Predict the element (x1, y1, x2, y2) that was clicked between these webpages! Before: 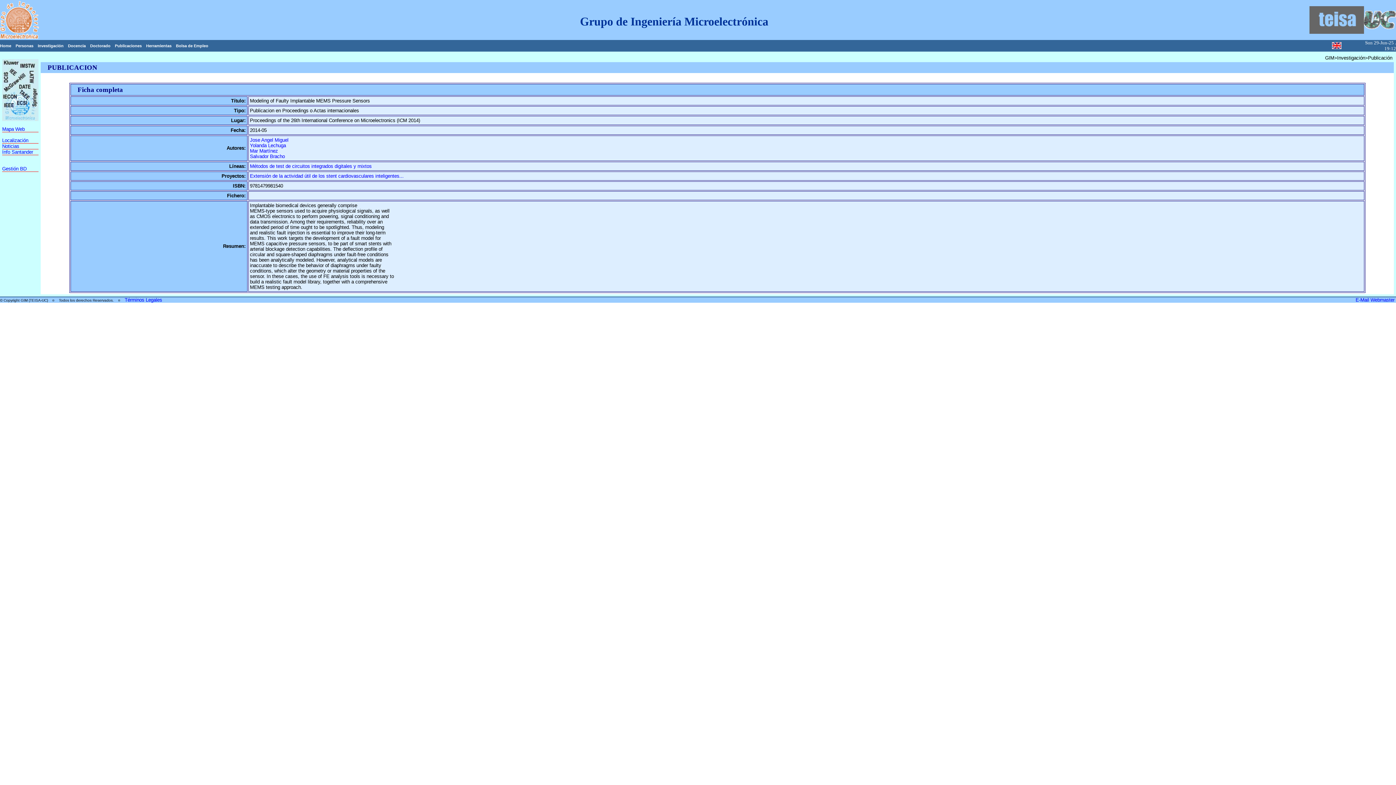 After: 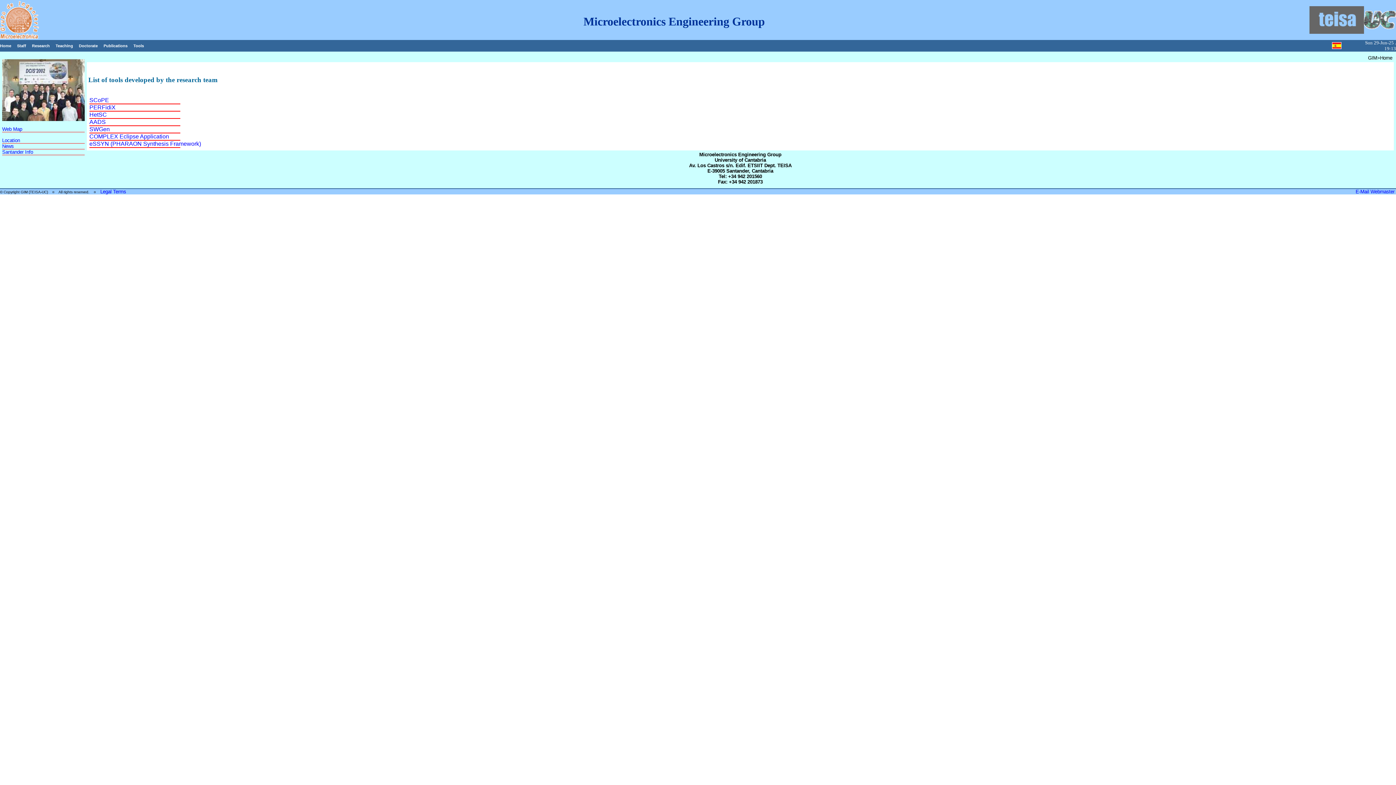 Action: label: Herramientas bbox: (146, 43, 171, 48)